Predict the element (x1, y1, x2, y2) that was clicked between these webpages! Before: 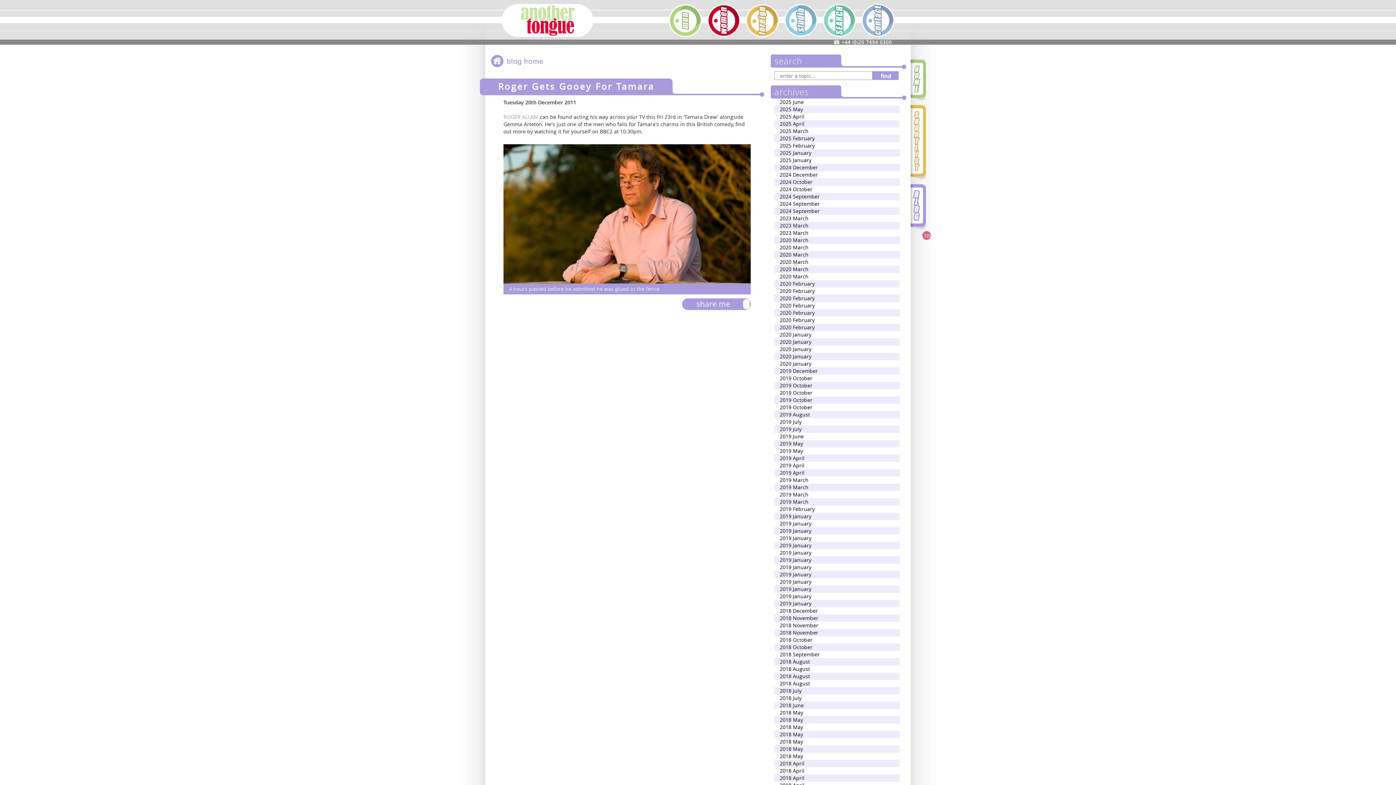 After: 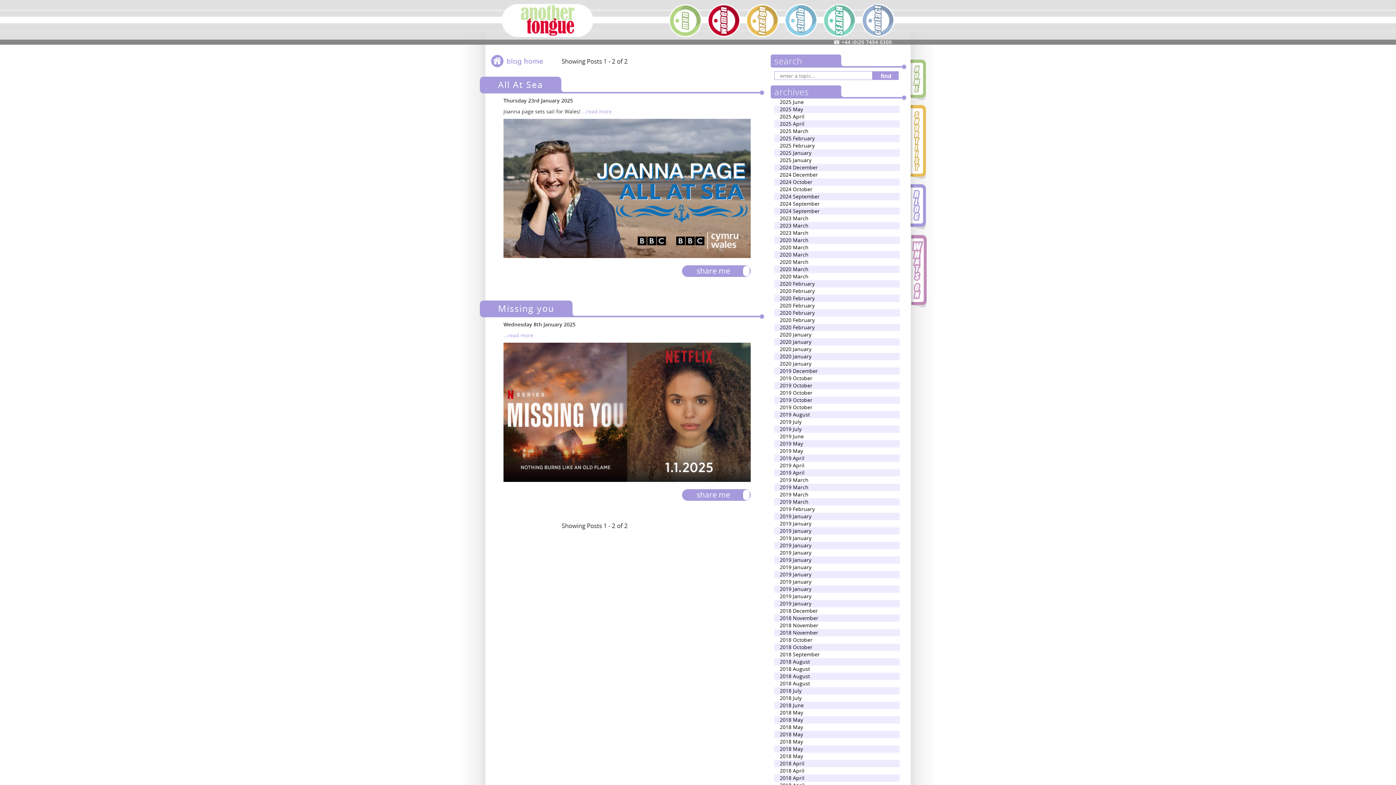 Action: label: 2025 January bbox: (780, 156, 811, 163)